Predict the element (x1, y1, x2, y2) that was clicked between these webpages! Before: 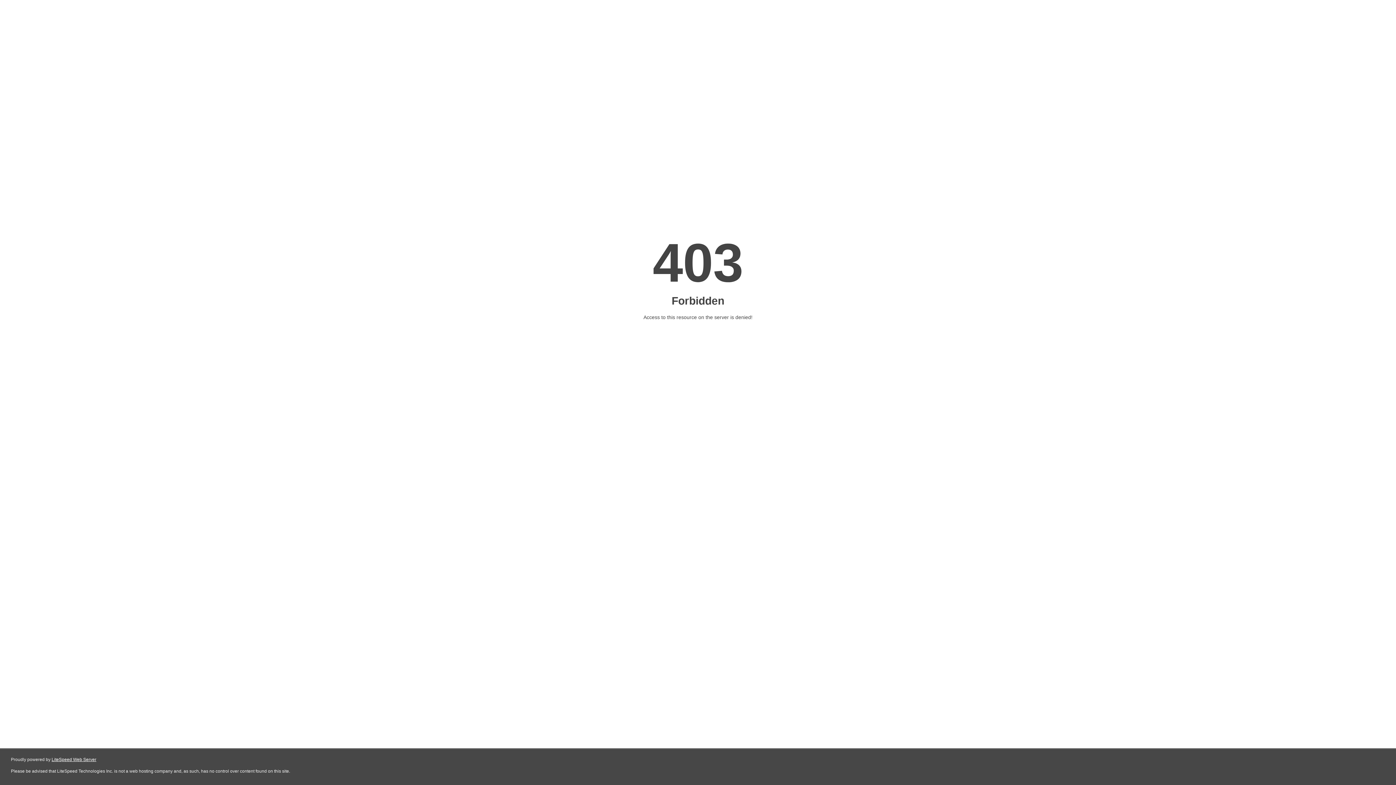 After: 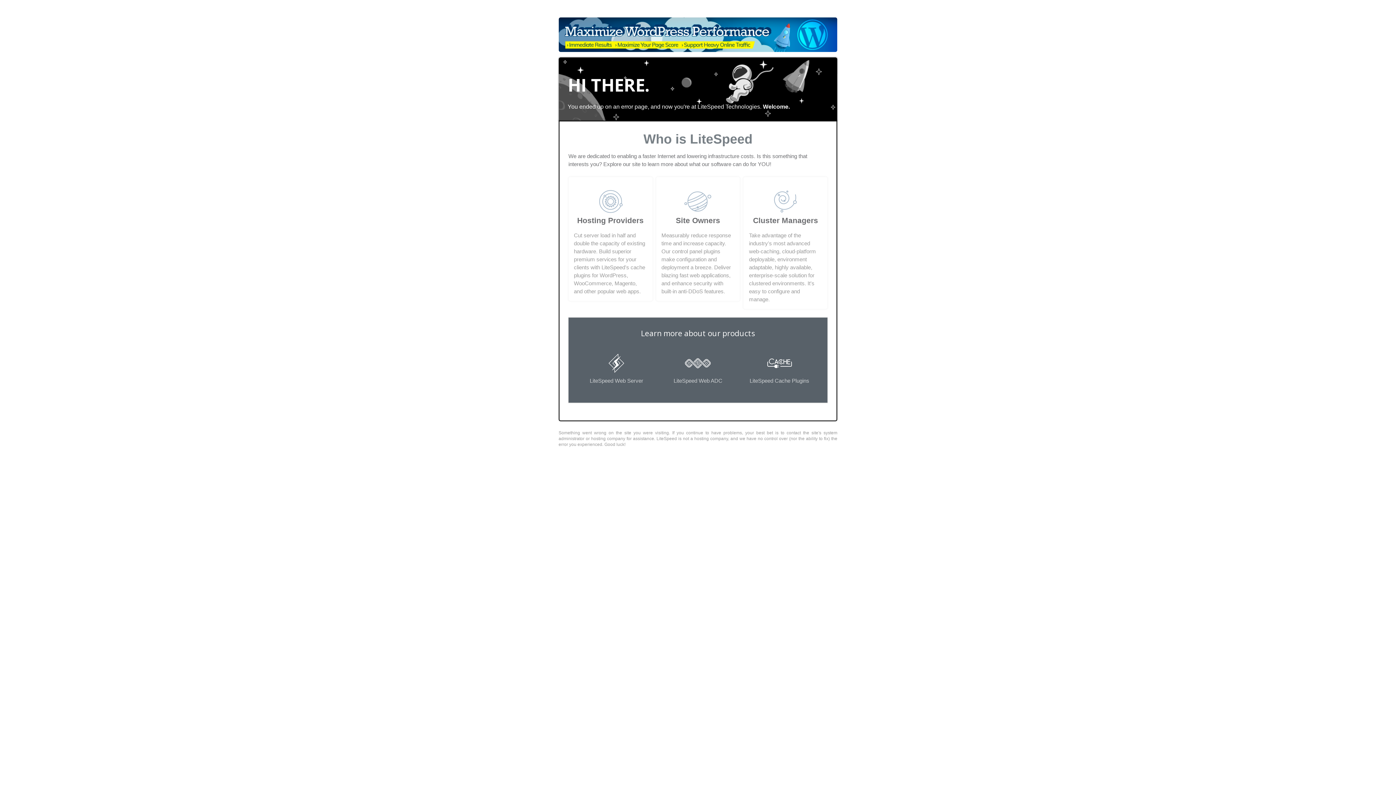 Action: label: LiteSpeed Web Server bbox: (51, 757, 96, 762)